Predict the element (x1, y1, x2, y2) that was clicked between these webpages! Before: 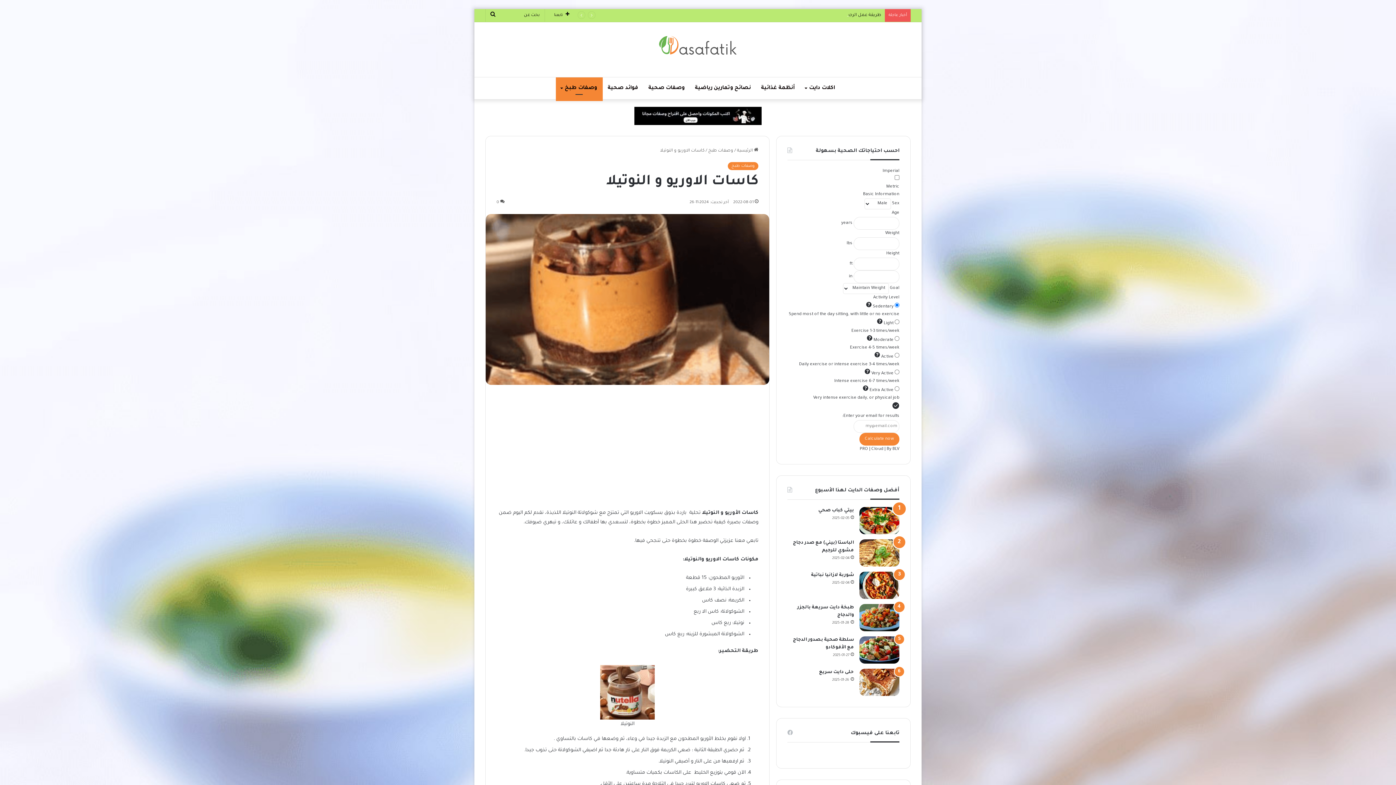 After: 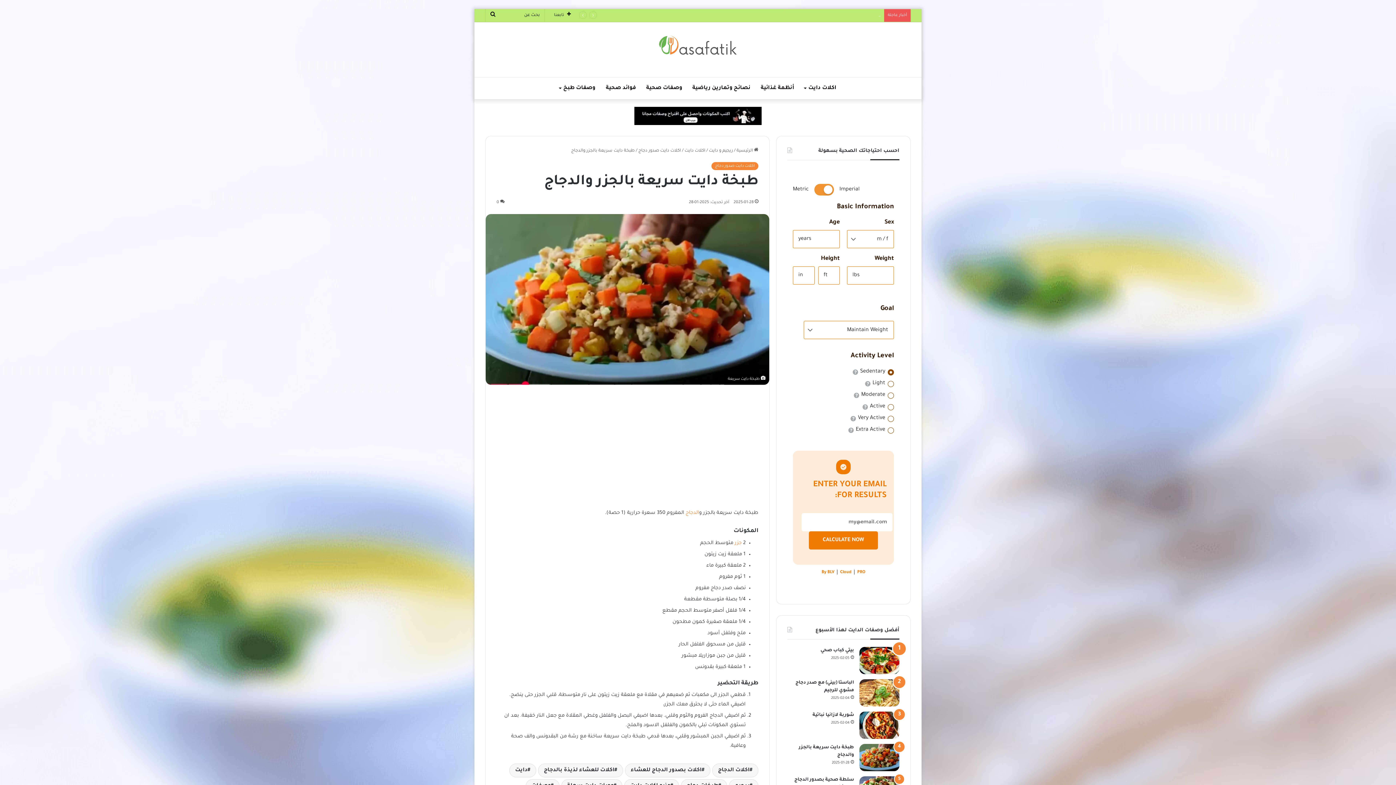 Action: label: طبخة دايت سريعة بالجزر والدجاج bbox: (859, 604, 899, 631)